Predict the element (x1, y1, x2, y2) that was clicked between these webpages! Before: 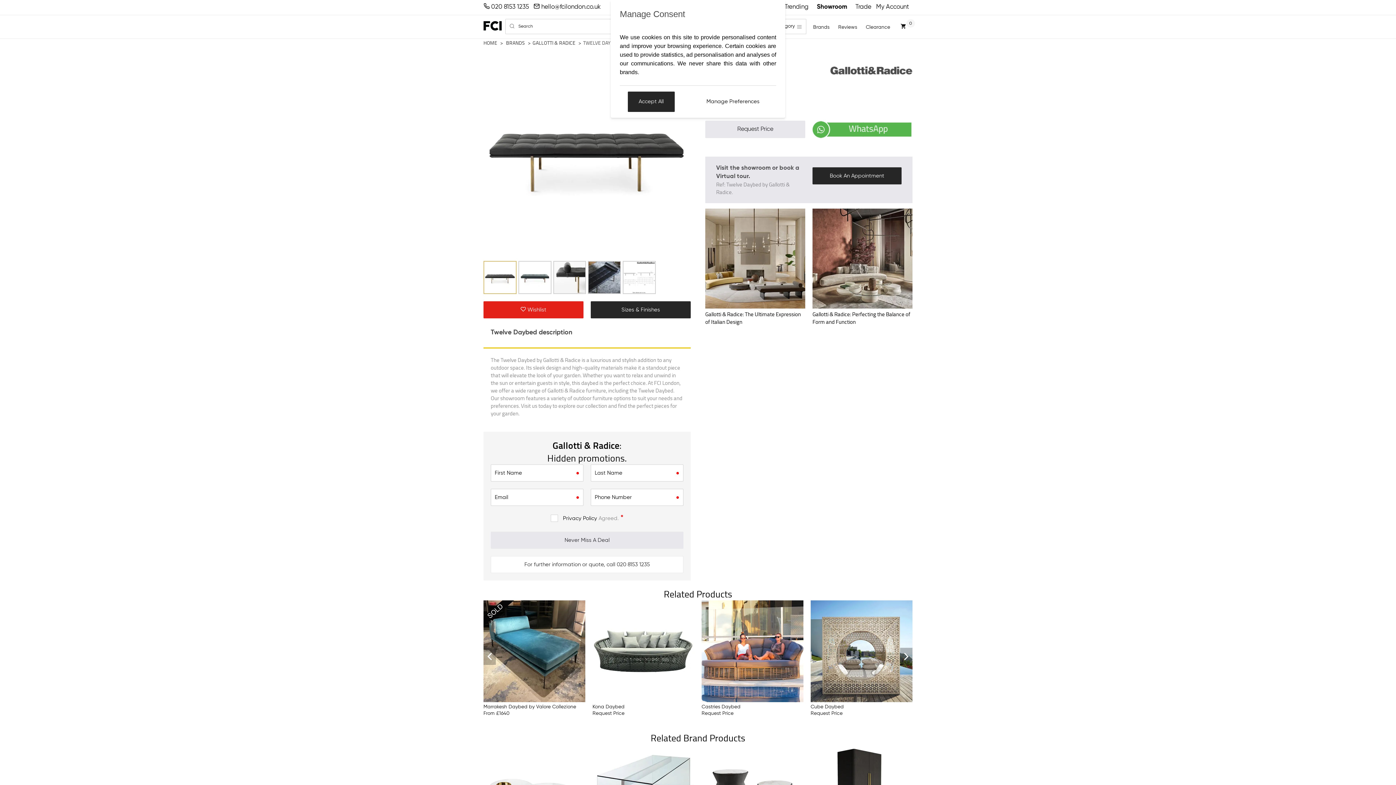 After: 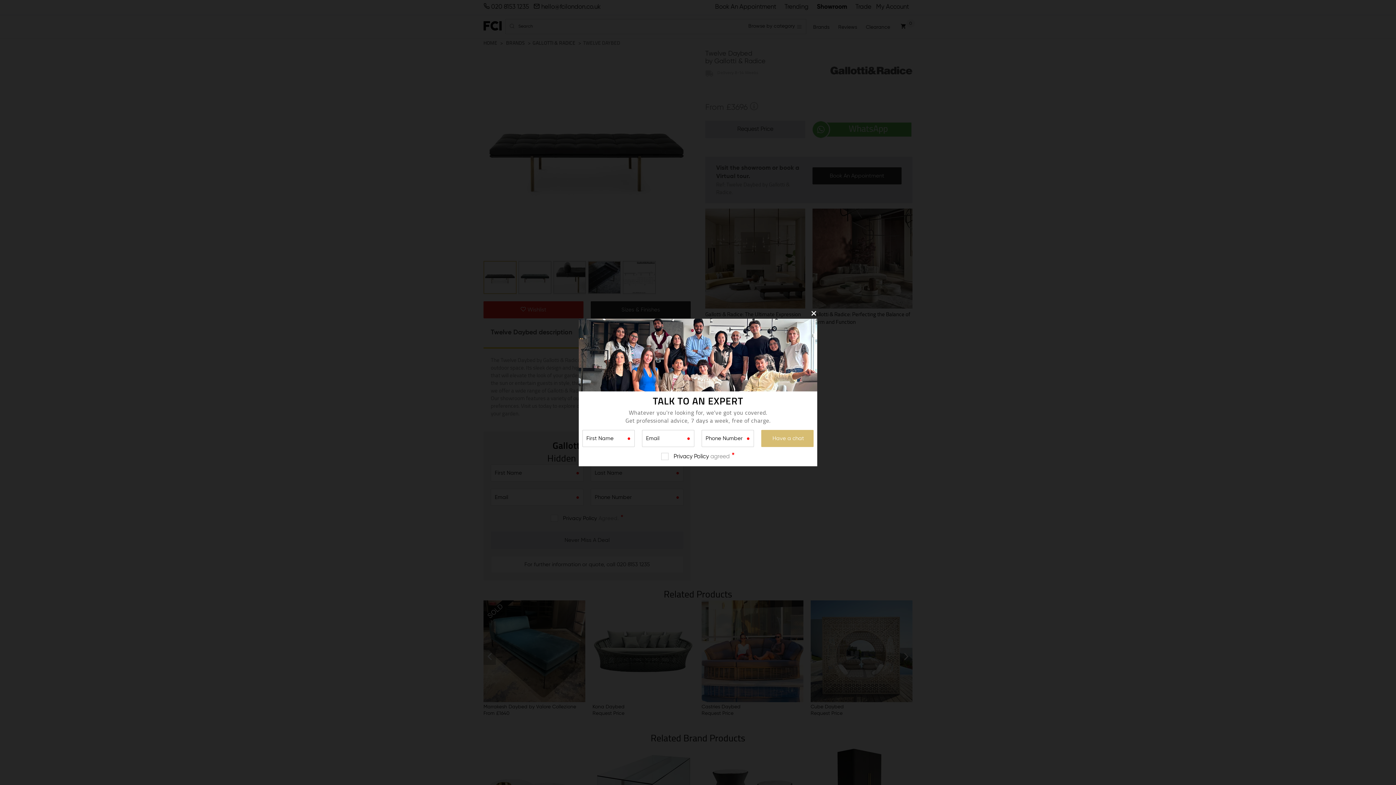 Action: bbox: (627, 91, 674, 111) label: Accept All